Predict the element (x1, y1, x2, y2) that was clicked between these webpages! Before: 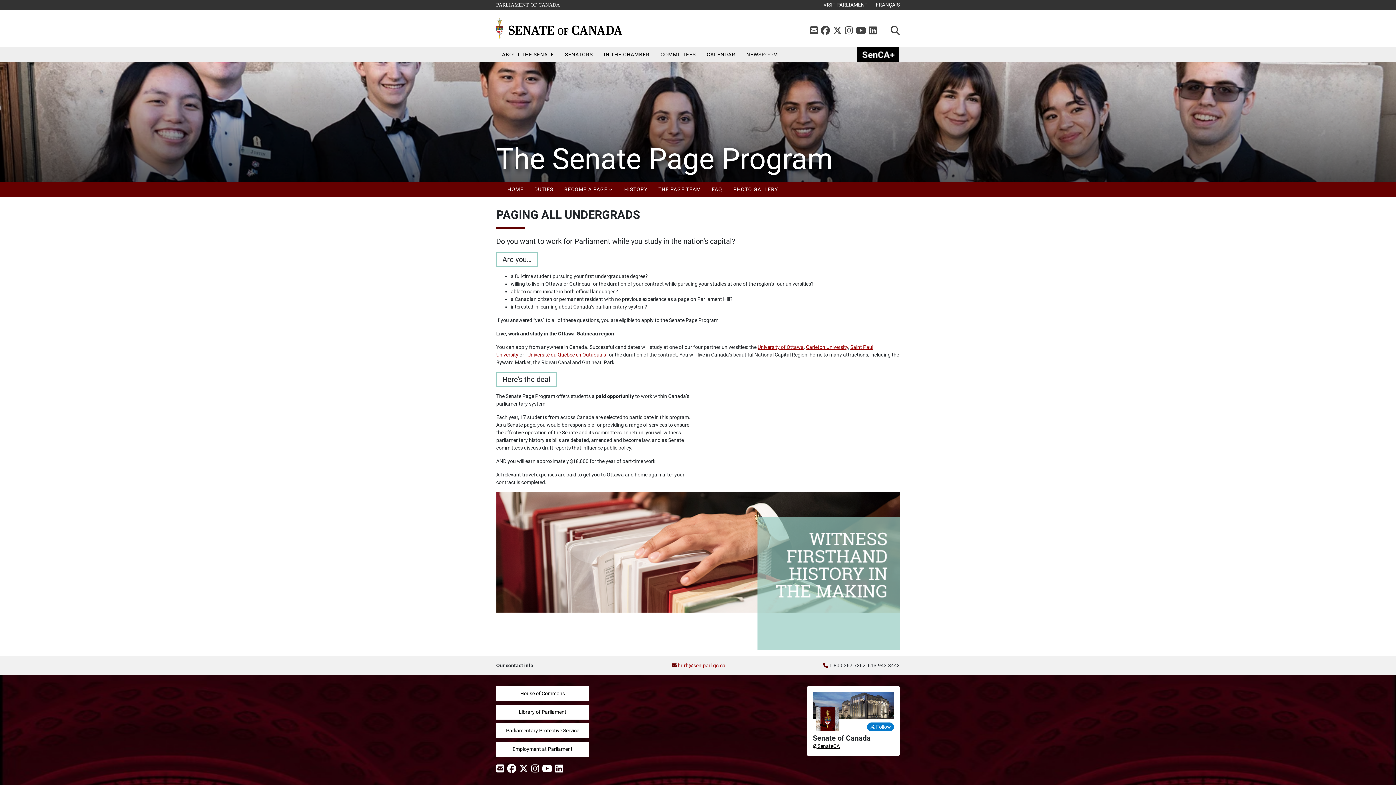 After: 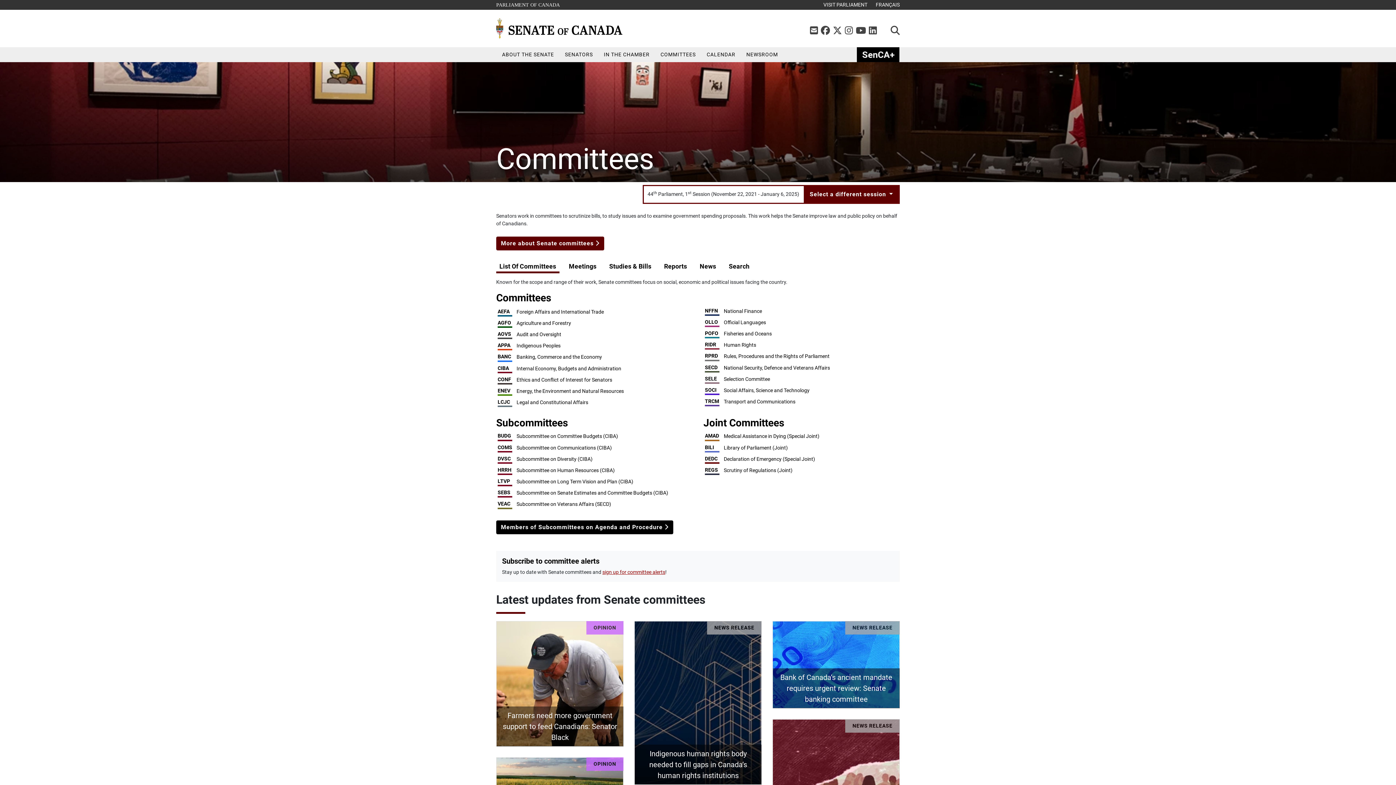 Action: label: COMMITTEES bbox: (655, 47, 701, 62)